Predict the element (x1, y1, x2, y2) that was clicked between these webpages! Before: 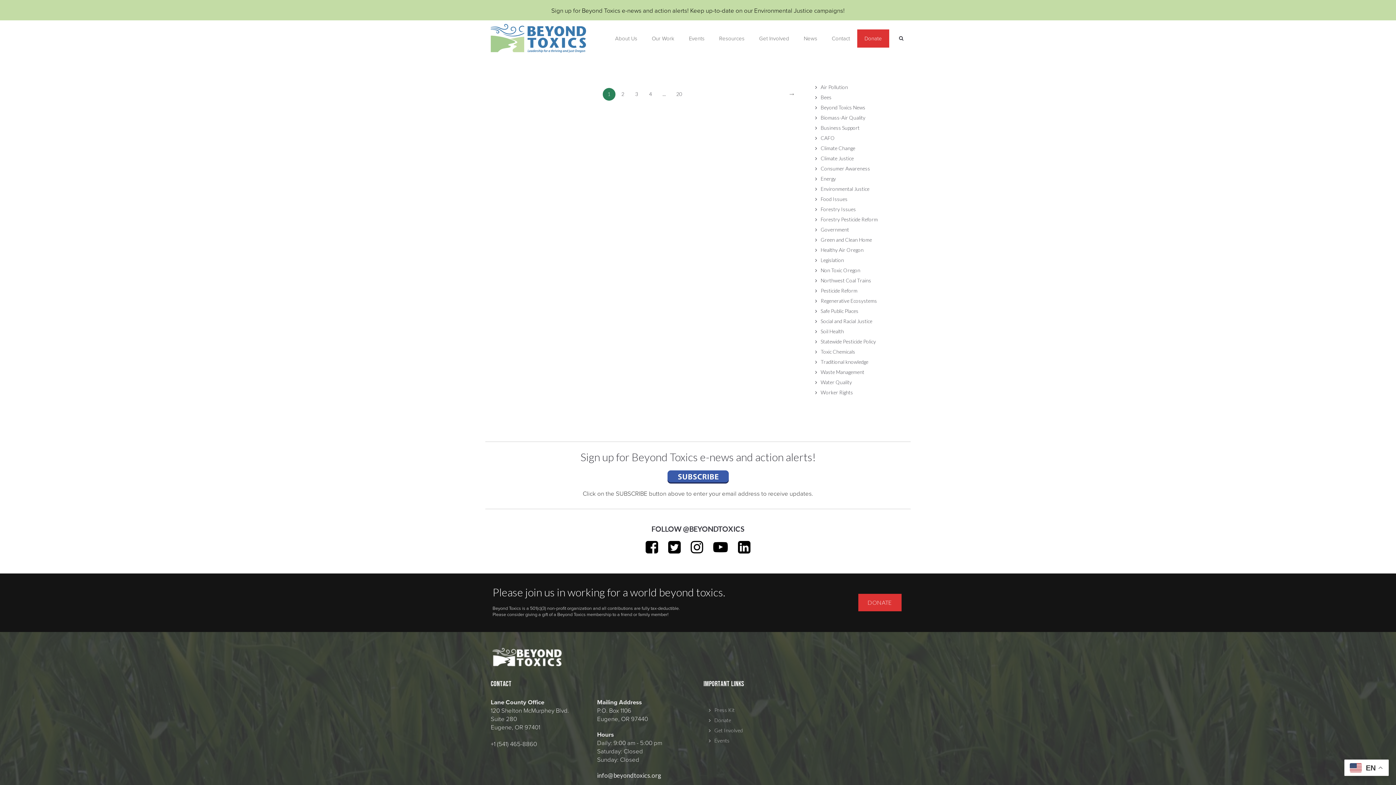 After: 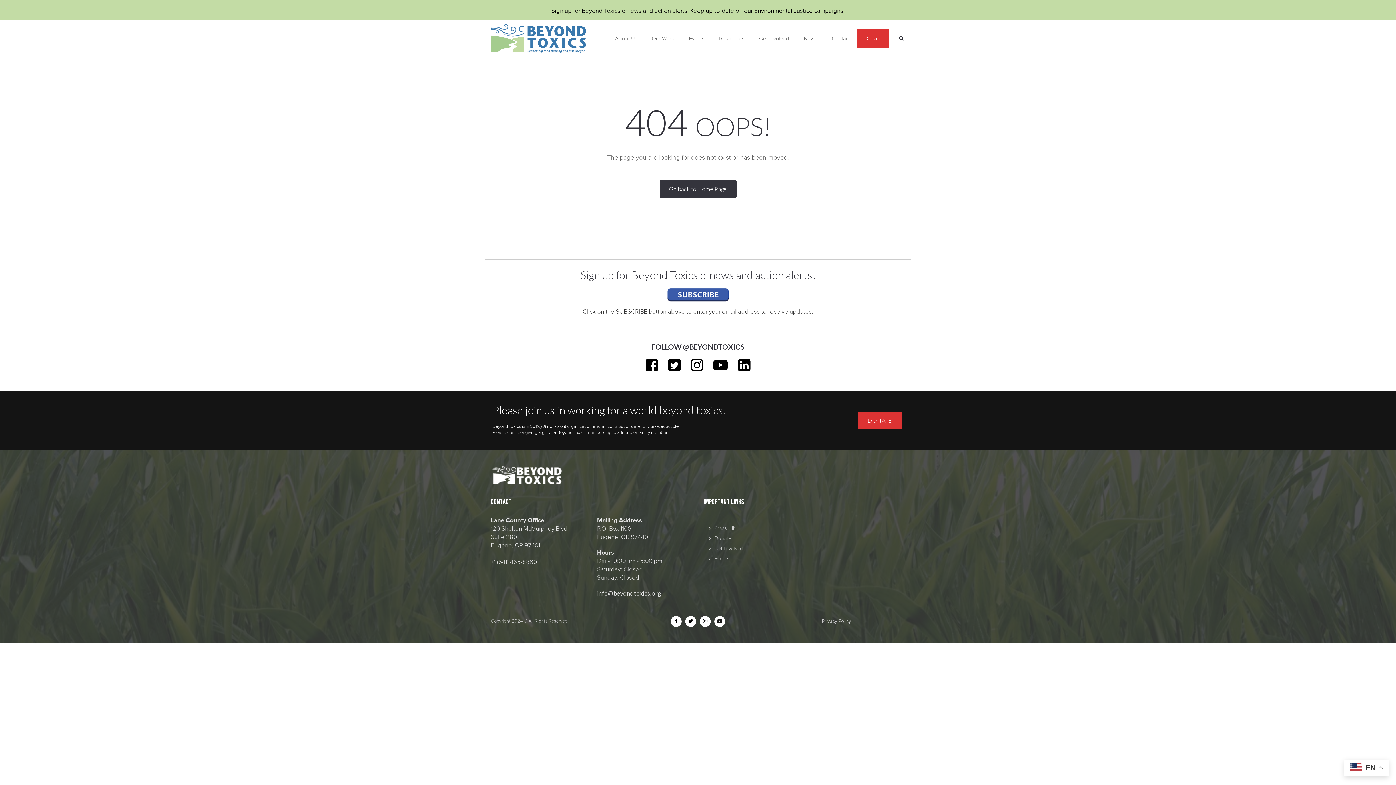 Action: bbox: (616, 88, 629, 100) label: 2